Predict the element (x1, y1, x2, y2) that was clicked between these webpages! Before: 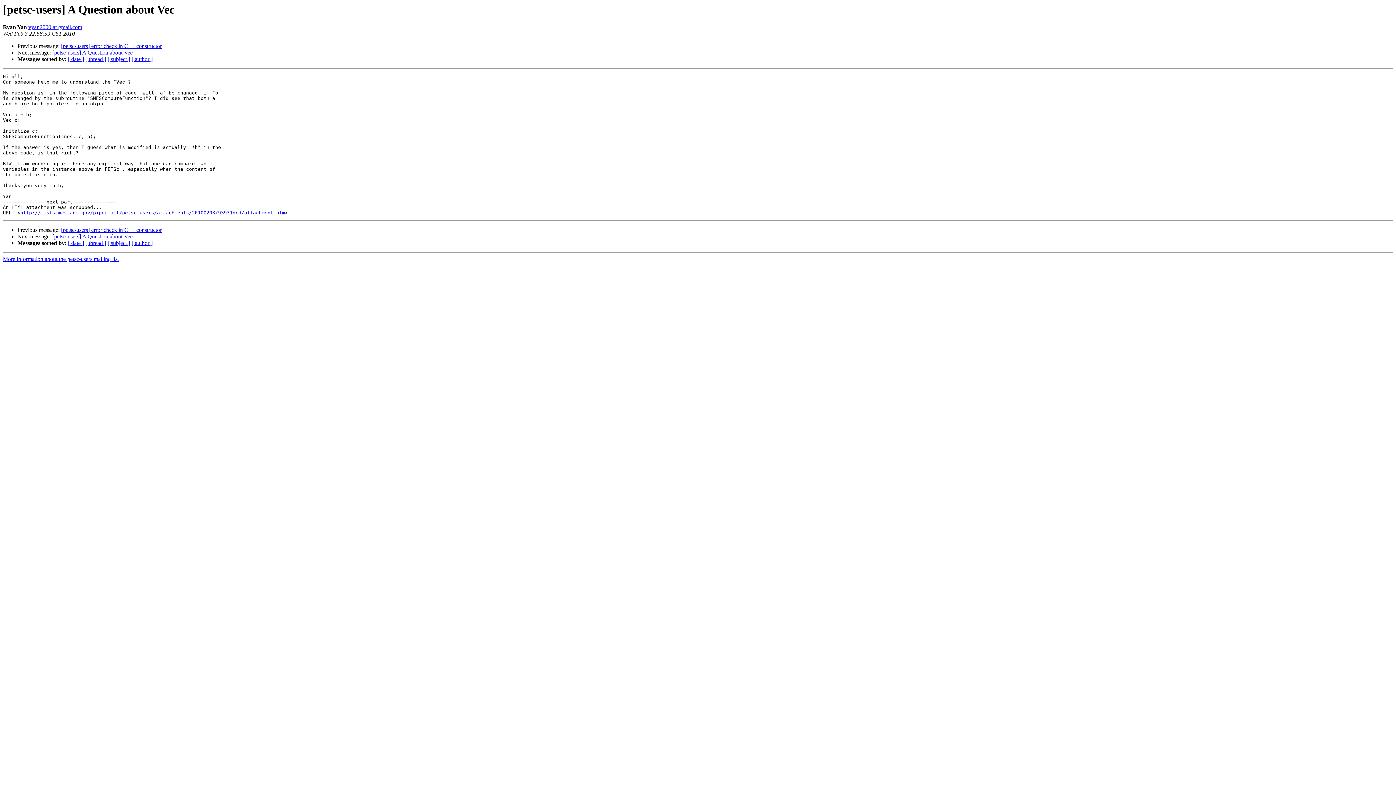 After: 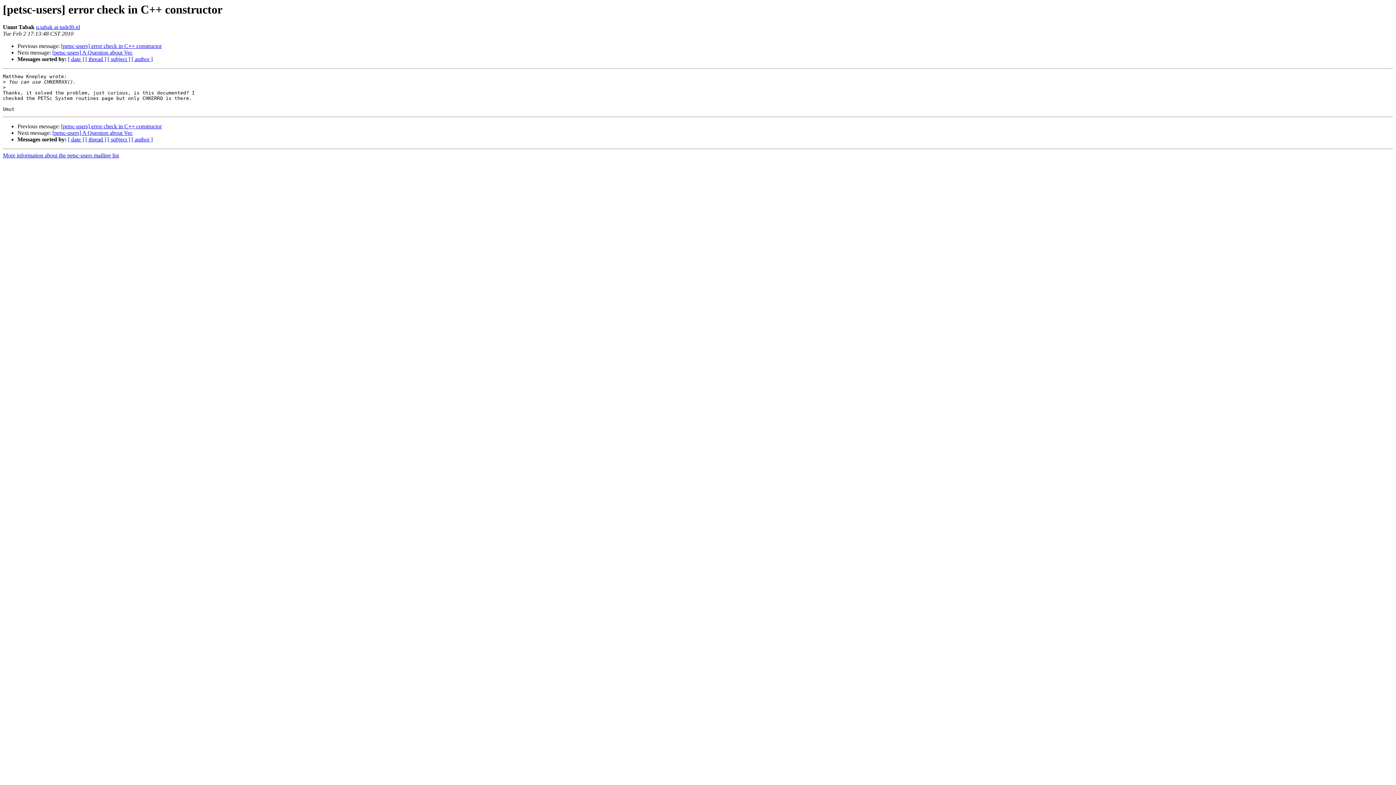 Action: label: [petsc-users] error check in C++ constructor bbox: (61, 227, 161, 233)